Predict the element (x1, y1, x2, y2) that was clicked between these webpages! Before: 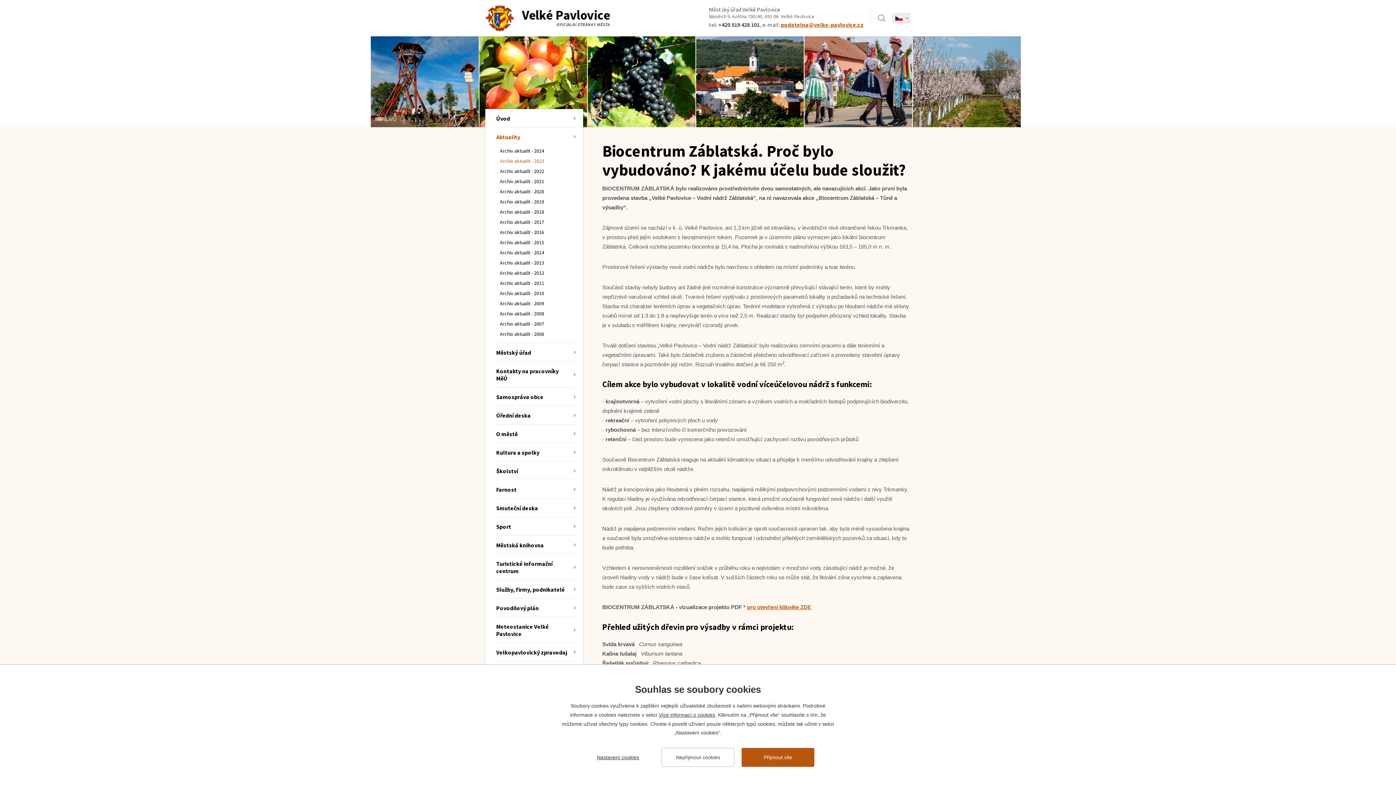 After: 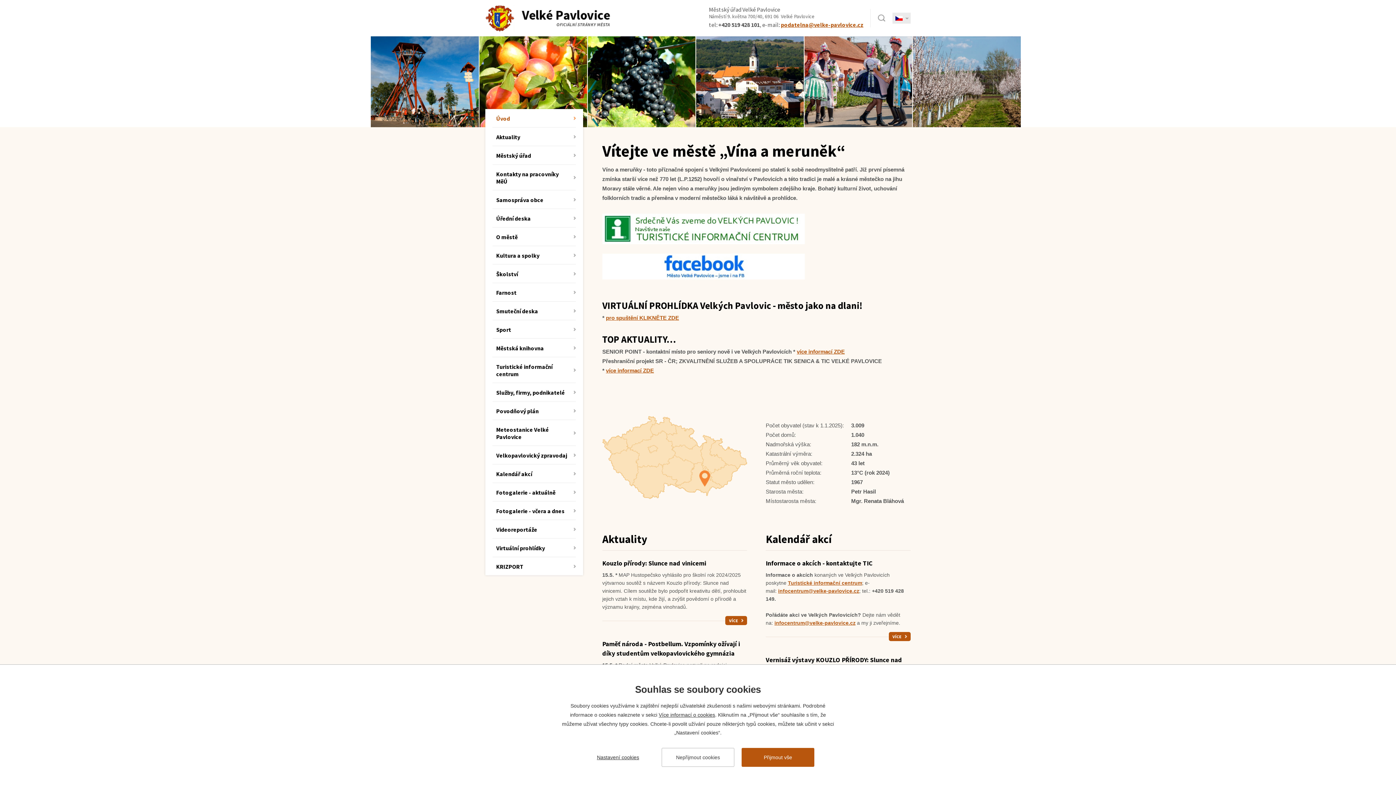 Action: bbox: (485, 5, 610, 31)